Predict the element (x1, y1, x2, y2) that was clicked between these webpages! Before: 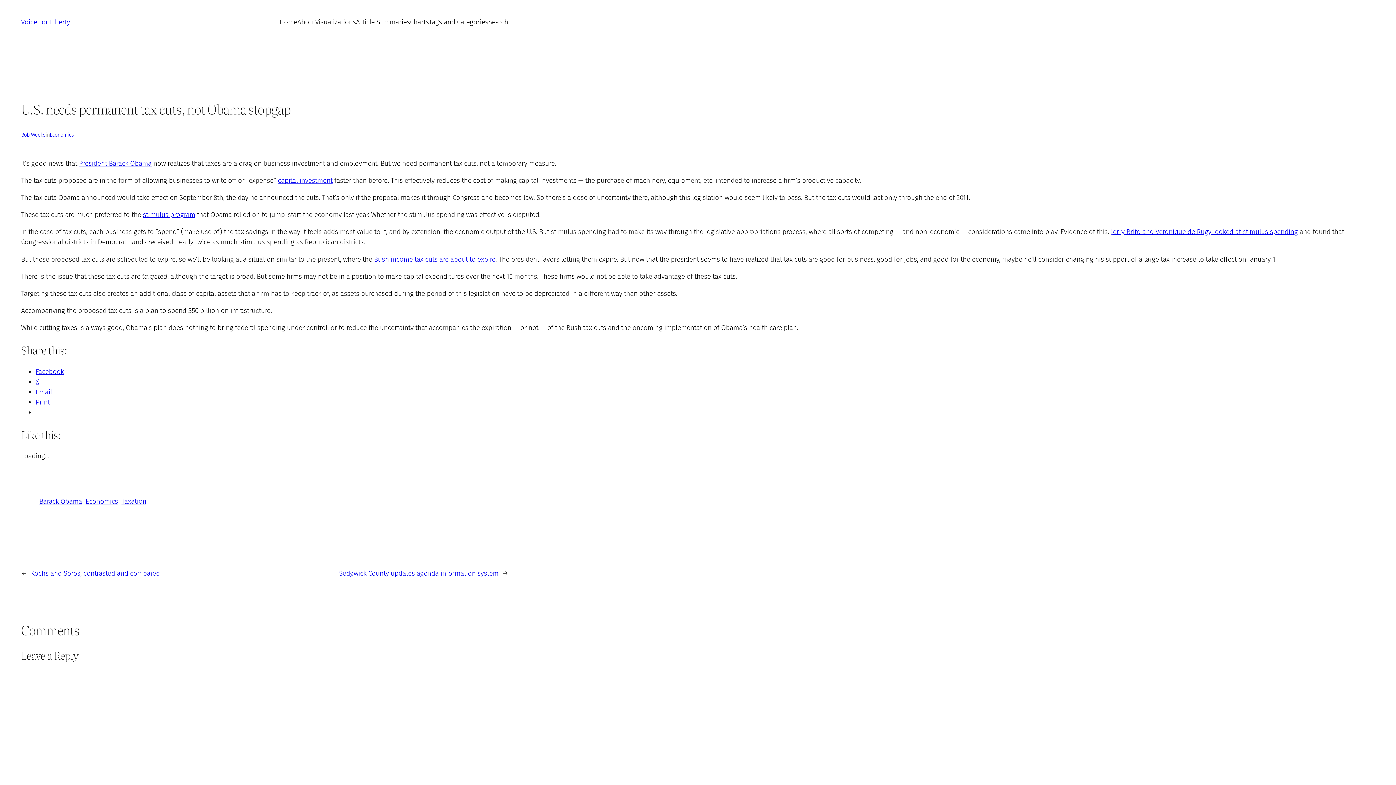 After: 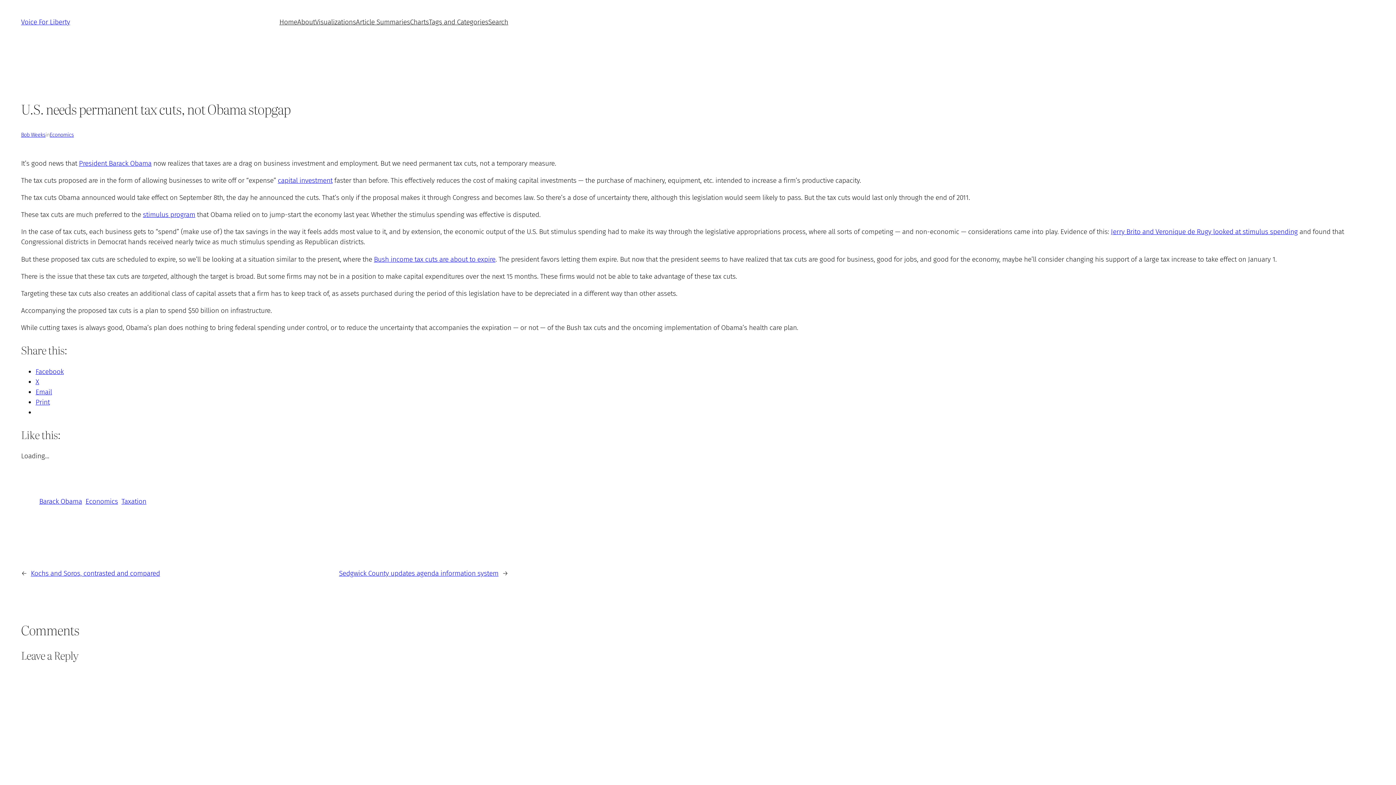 Action: bbox: (78, 159, 151, 167) label: President Barack Obama